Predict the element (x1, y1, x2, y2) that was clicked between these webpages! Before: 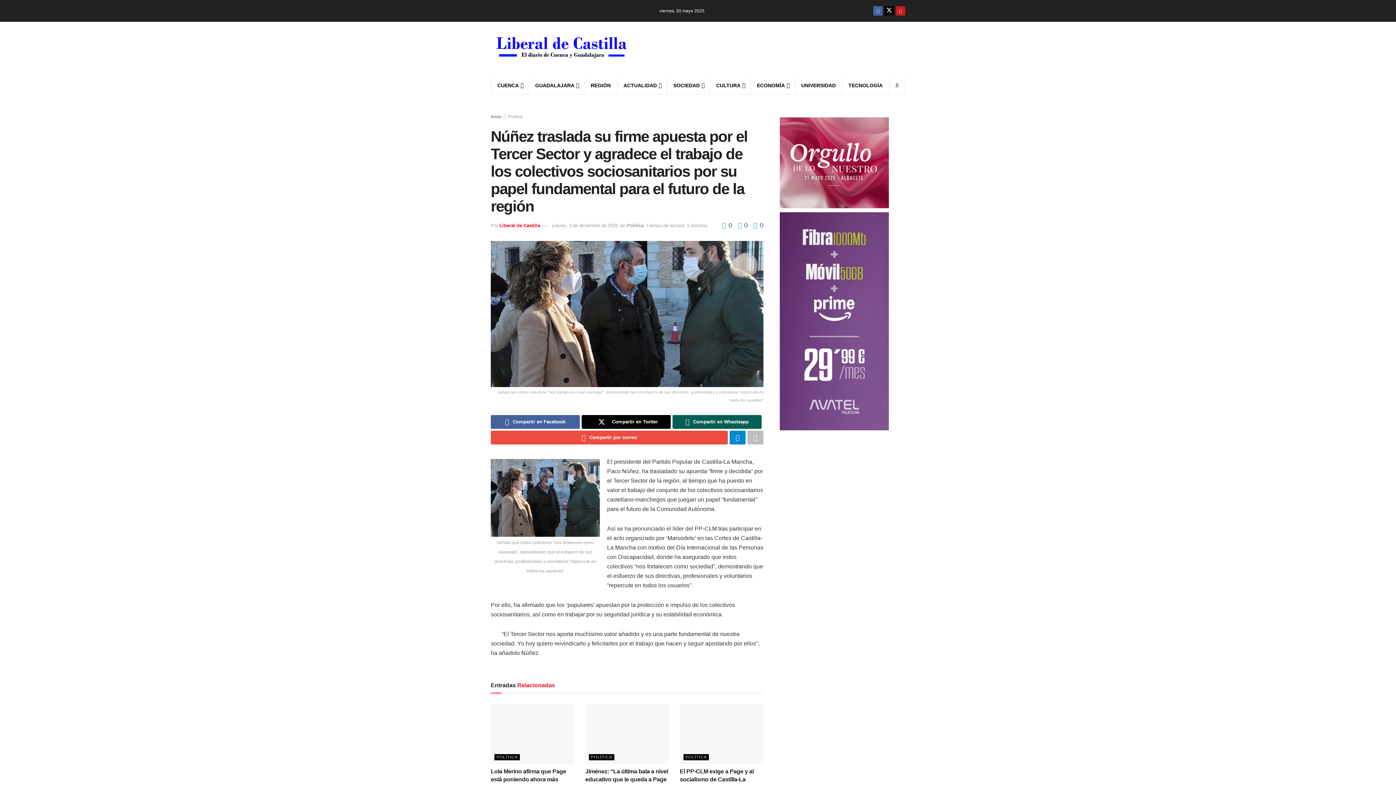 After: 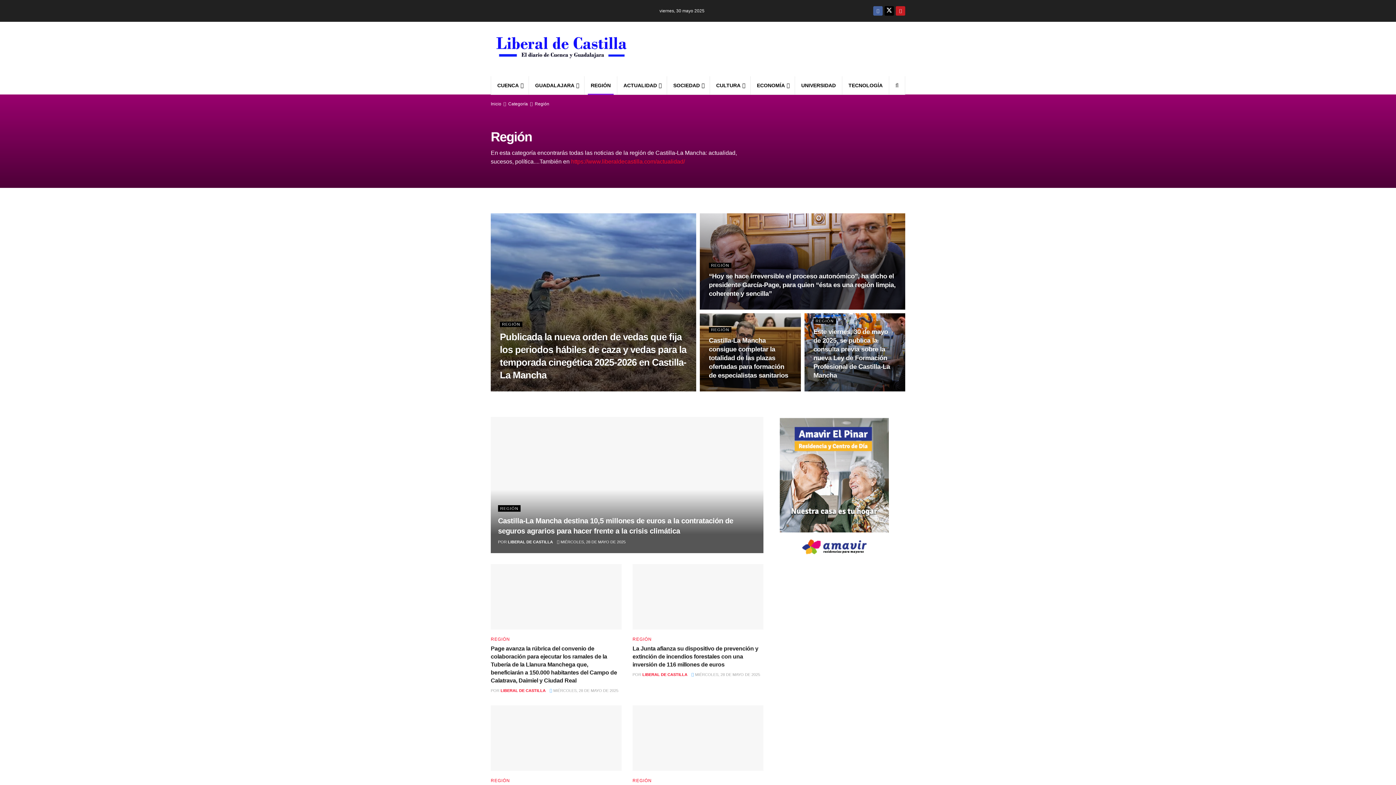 Action: bbox: (584, 76, 617, 94) label: REGIÓN